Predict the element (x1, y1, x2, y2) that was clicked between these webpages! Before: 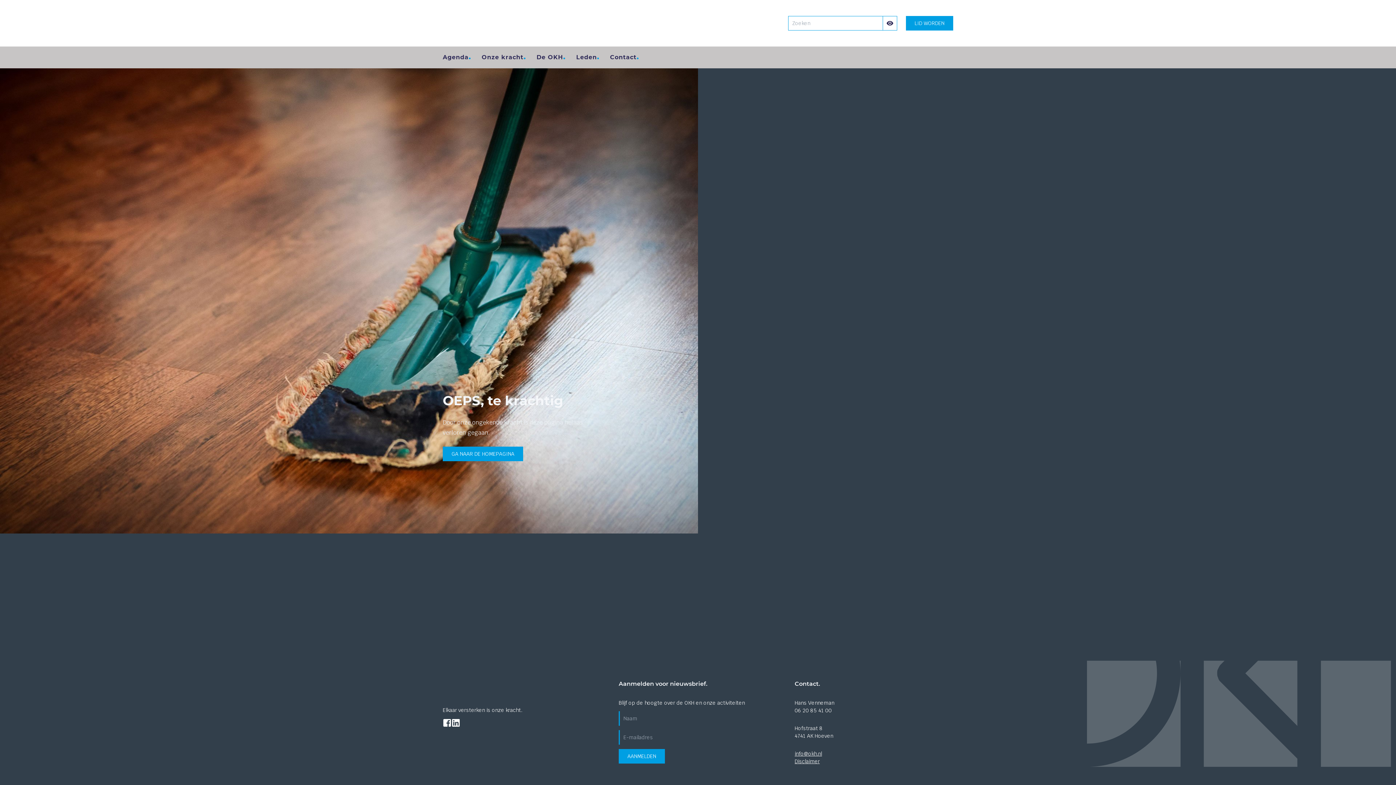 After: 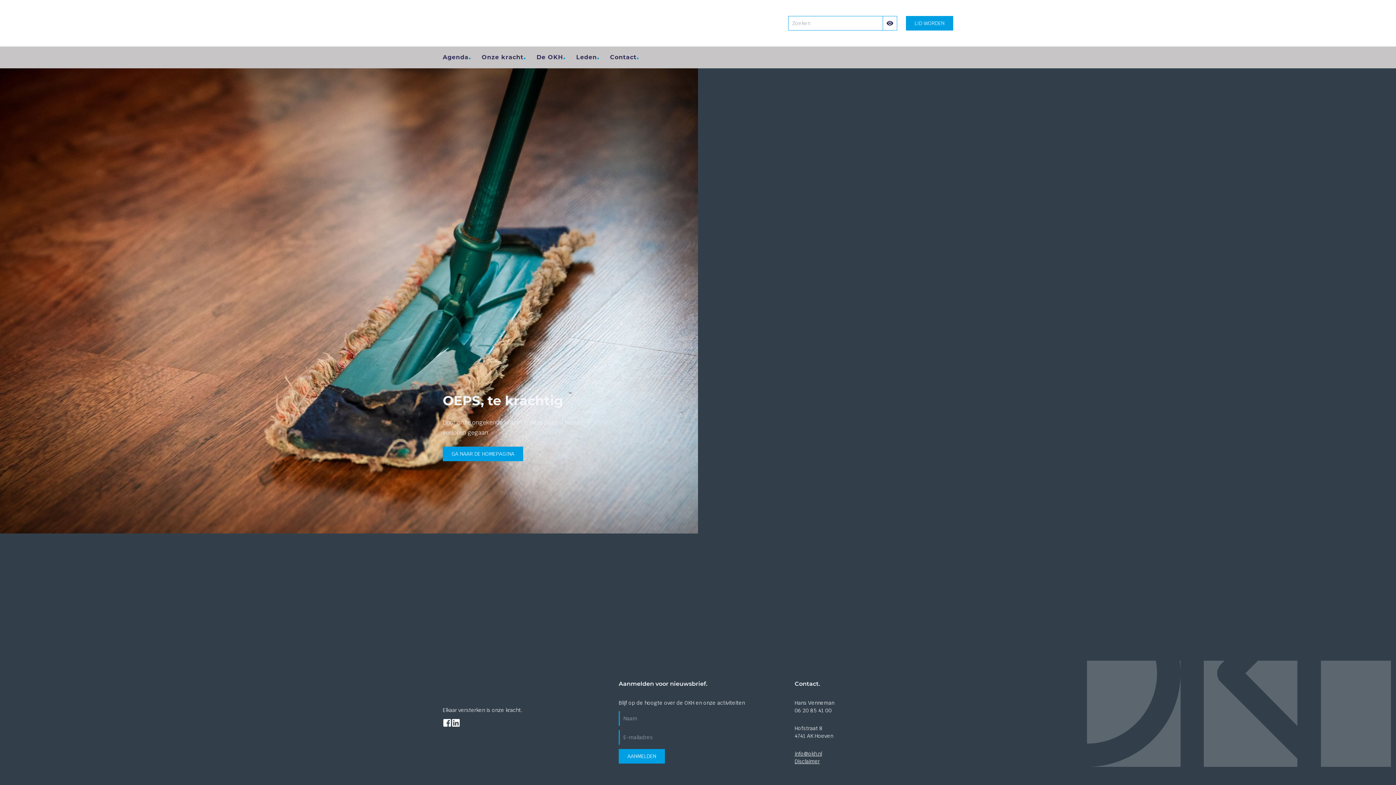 Action: label: Ga naar de Facebook pagina bbox: (442, 718, 451, 727)